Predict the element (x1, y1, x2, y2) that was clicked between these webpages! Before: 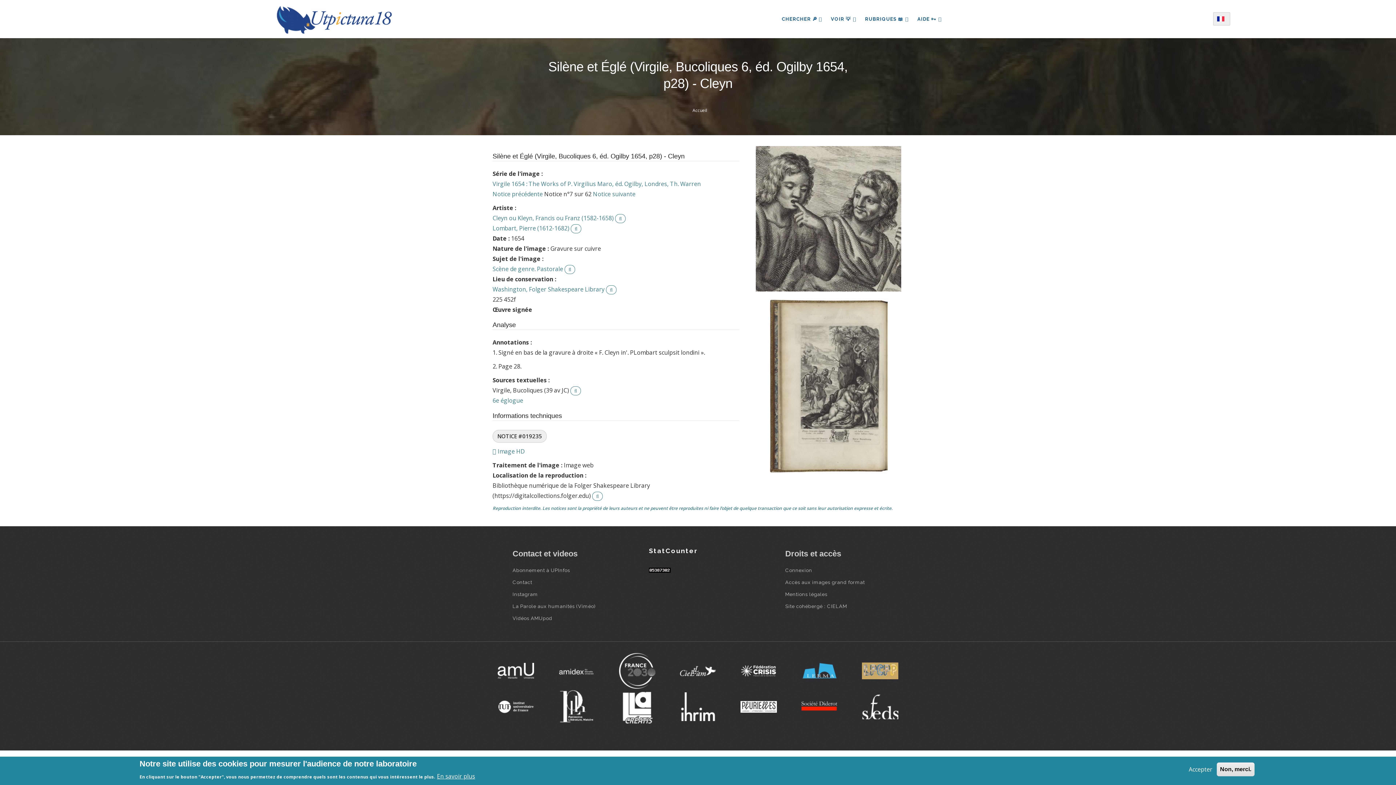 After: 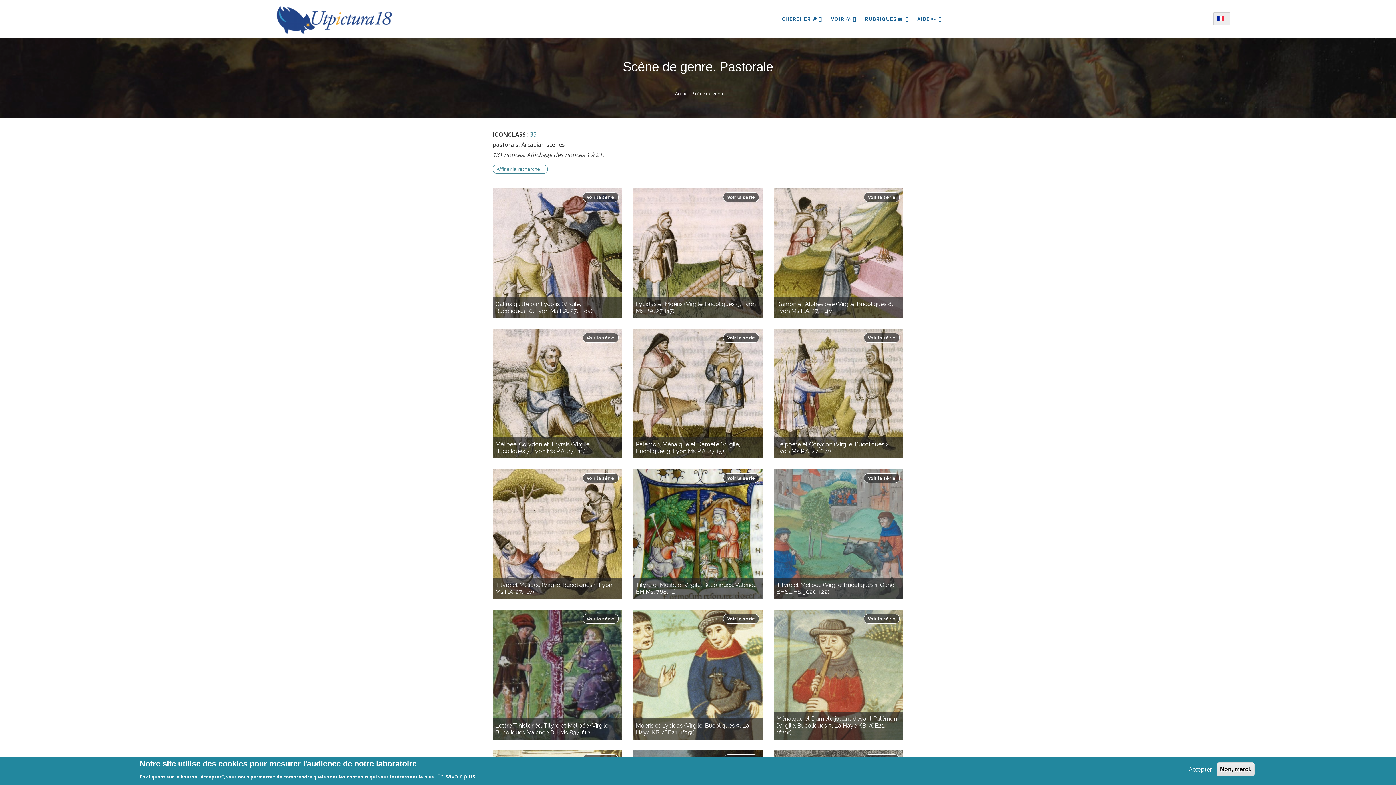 Action: bbox: (492, 265, 563, 273) label: Scène de genre. Pastorale